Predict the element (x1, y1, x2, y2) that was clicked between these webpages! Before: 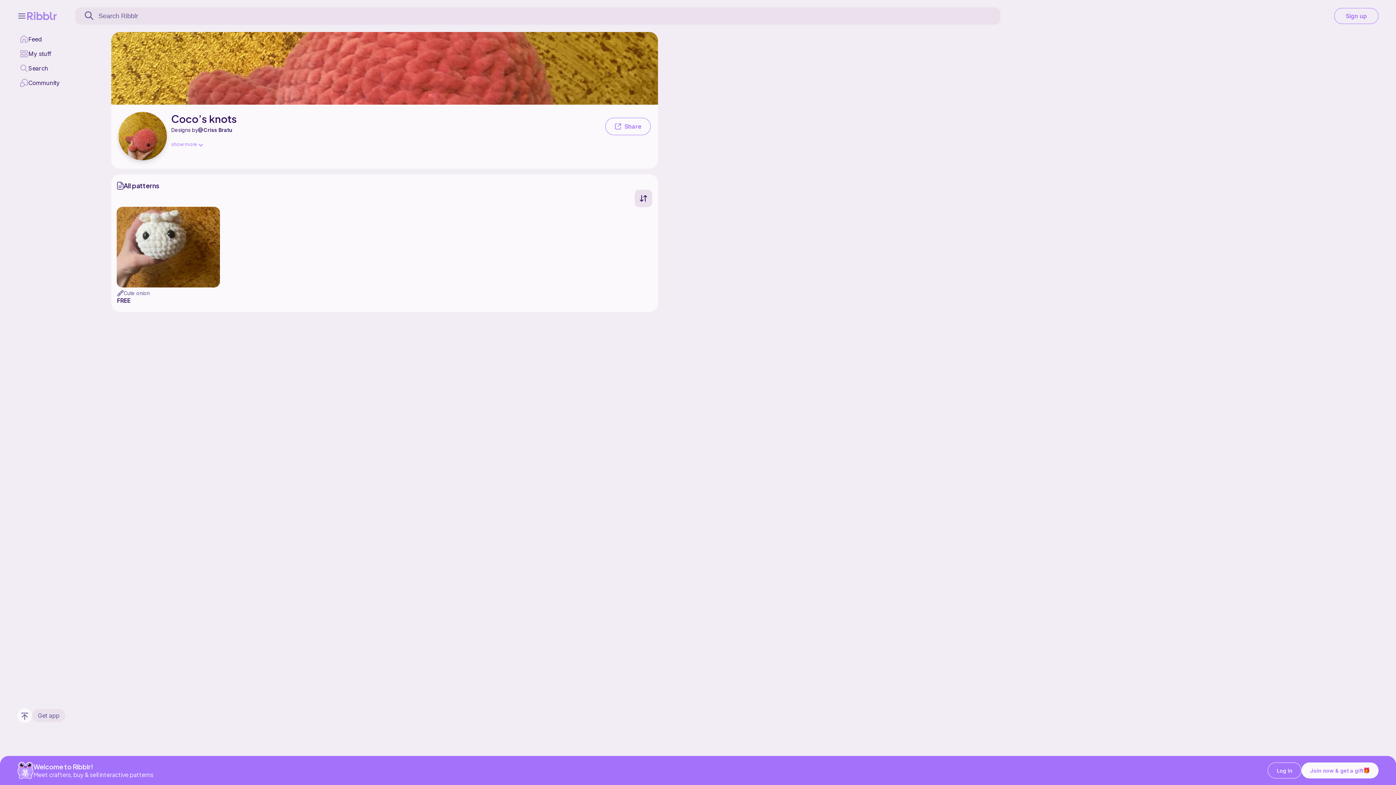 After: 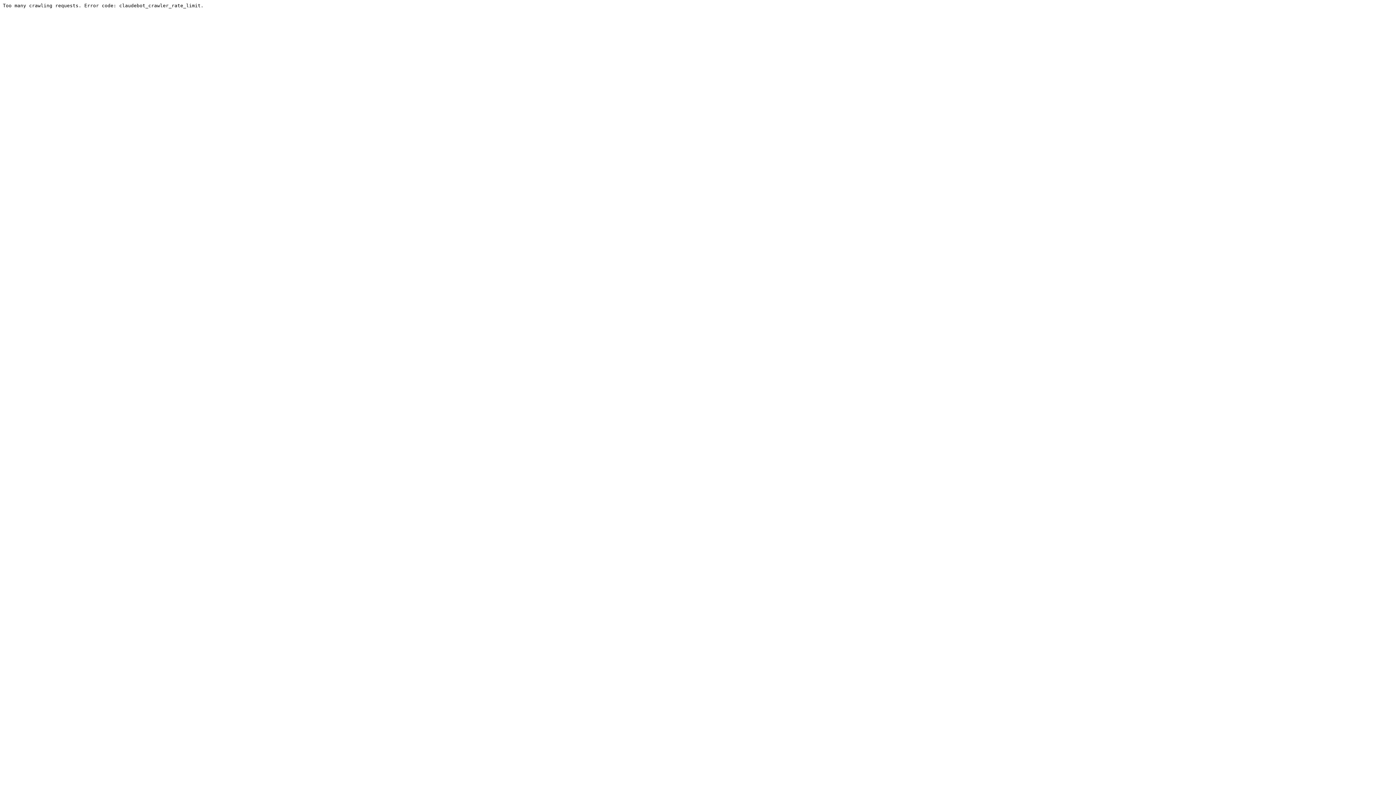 Action: bbox: (19, 78, 59, 87) label: Community